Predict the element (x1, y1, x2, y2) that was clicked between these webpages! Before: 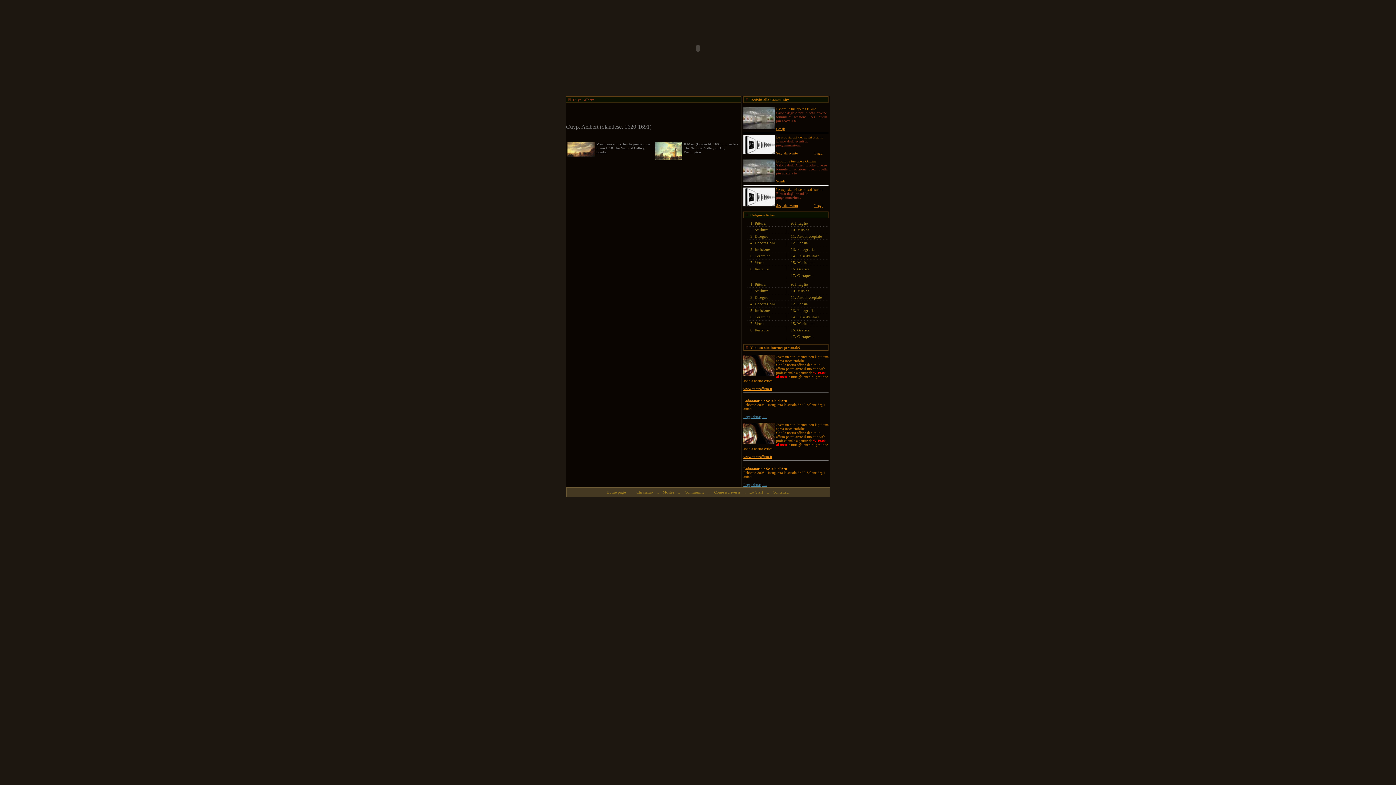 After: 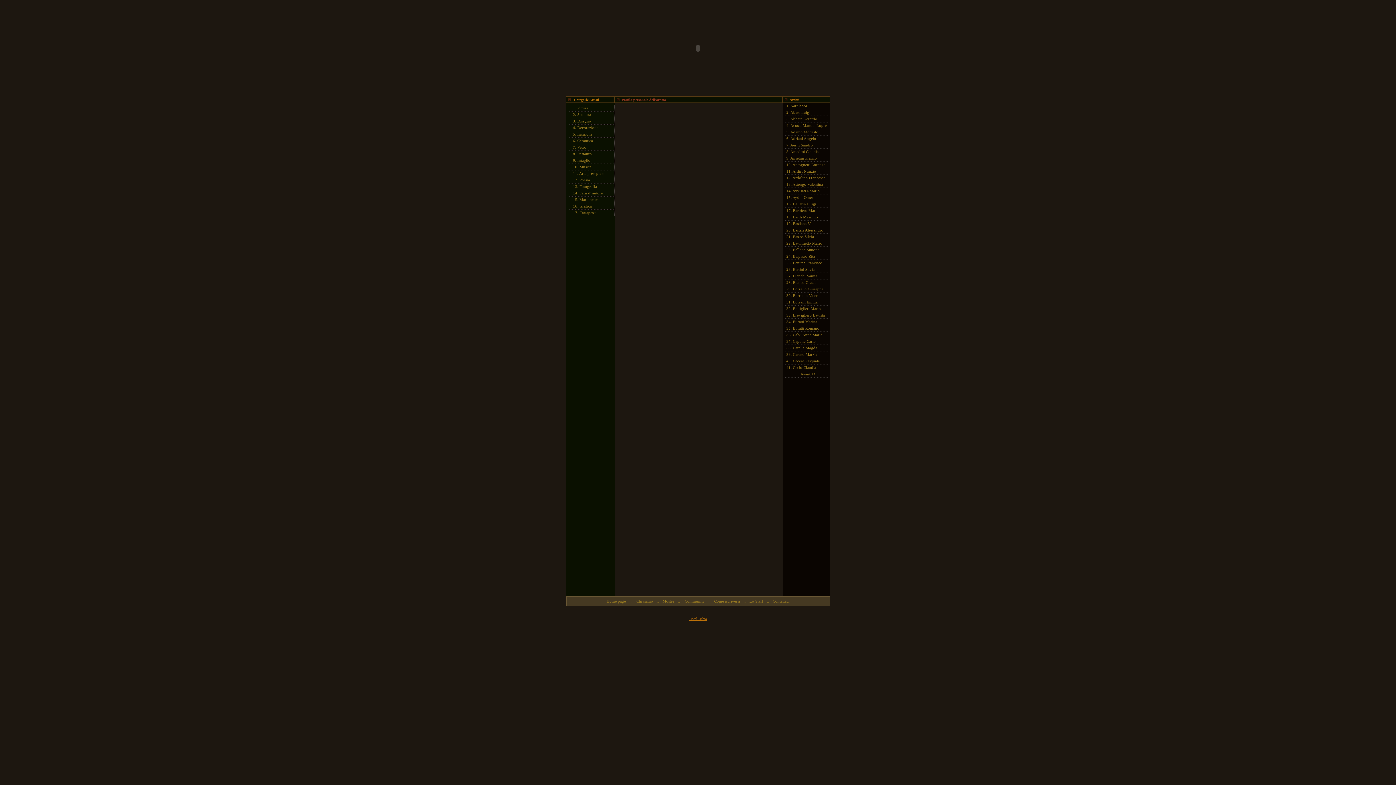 Action: bbox: (754, 282, 765, 286) label: Pittura